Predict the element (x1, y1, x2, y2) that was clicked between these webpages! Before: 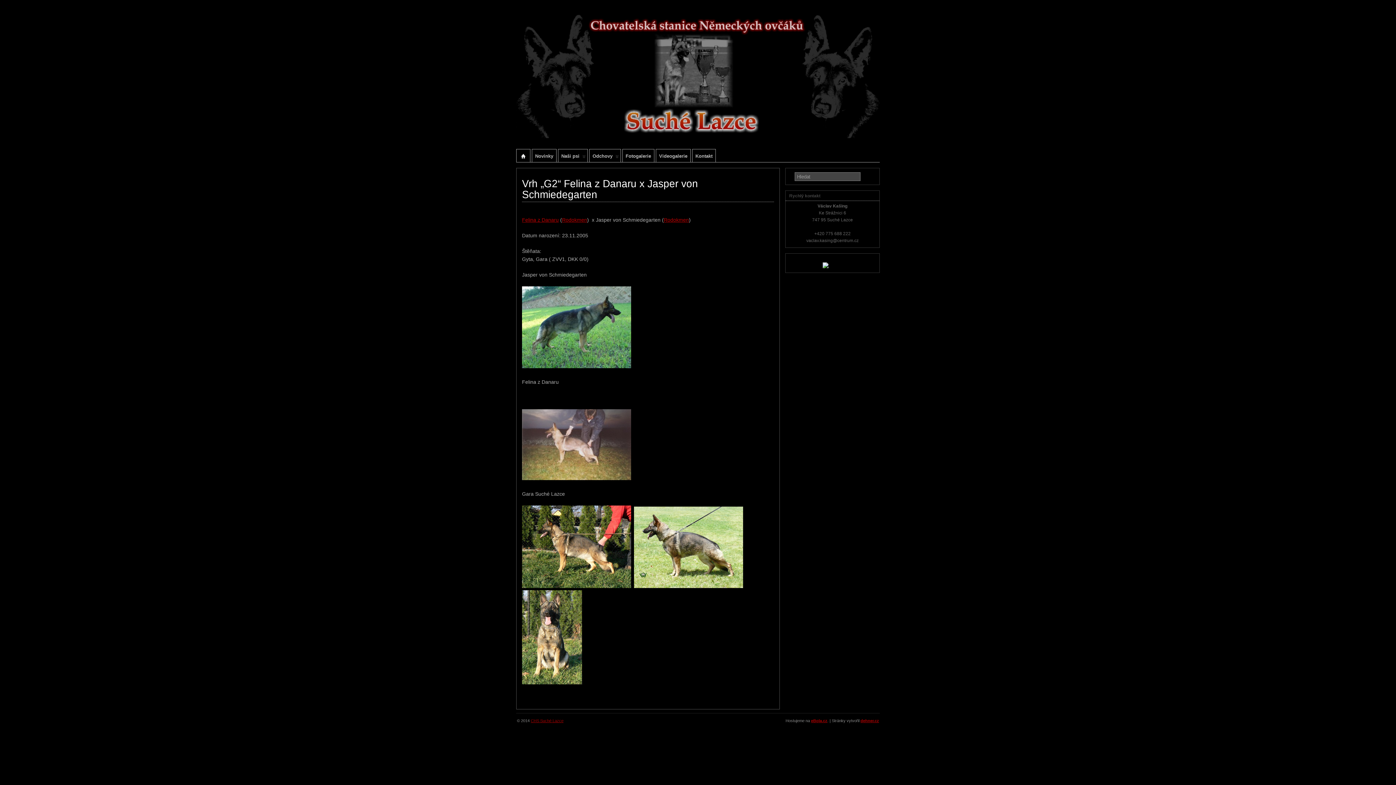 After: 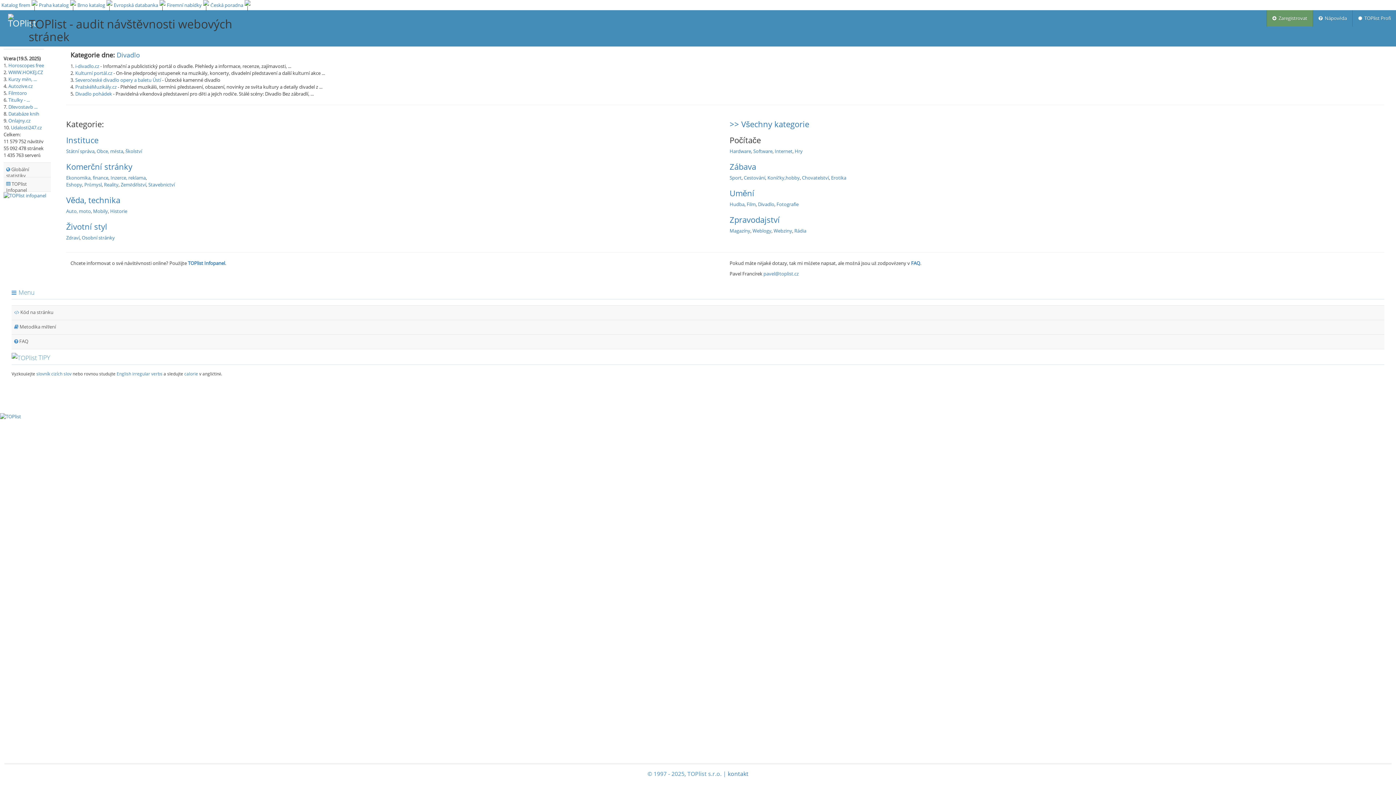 Action: bbox: (822, 263, 842, 268)